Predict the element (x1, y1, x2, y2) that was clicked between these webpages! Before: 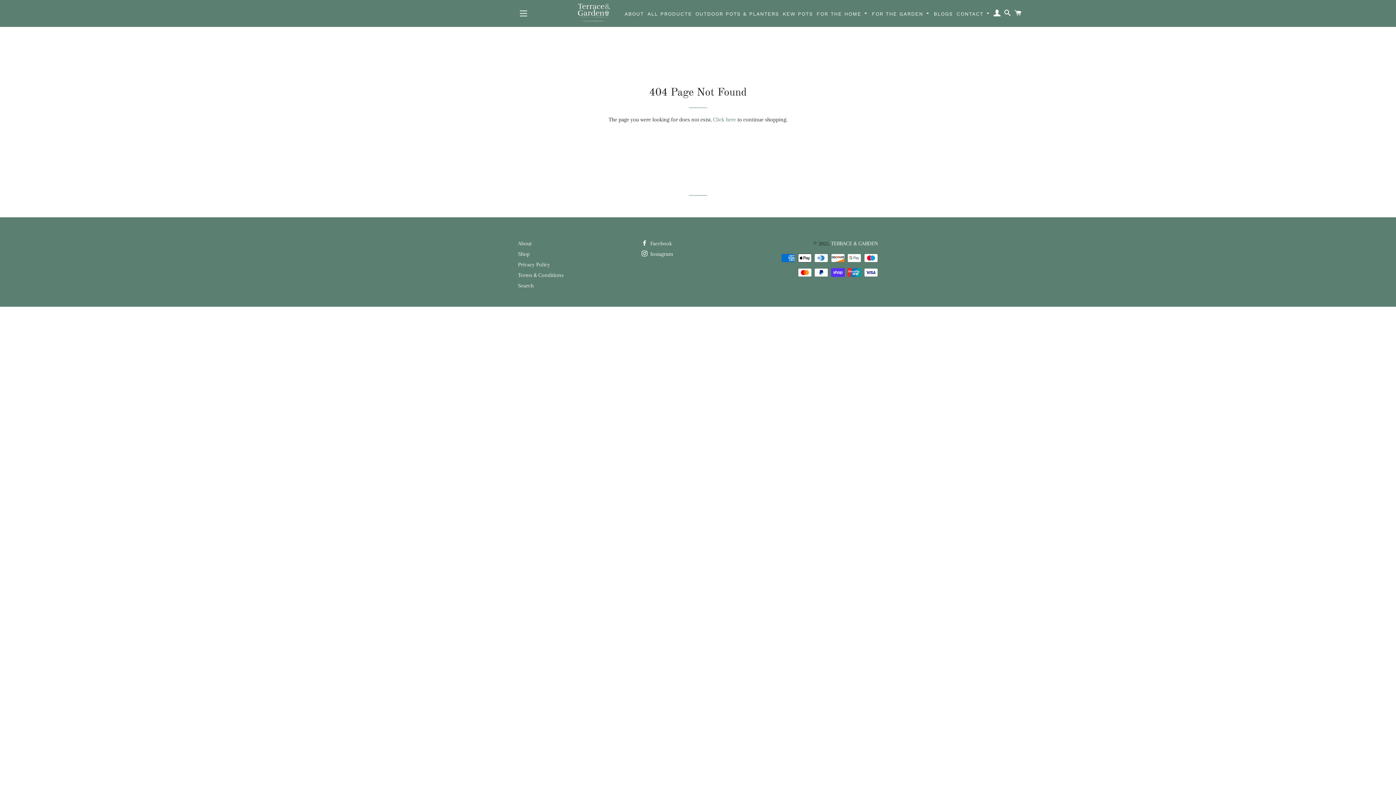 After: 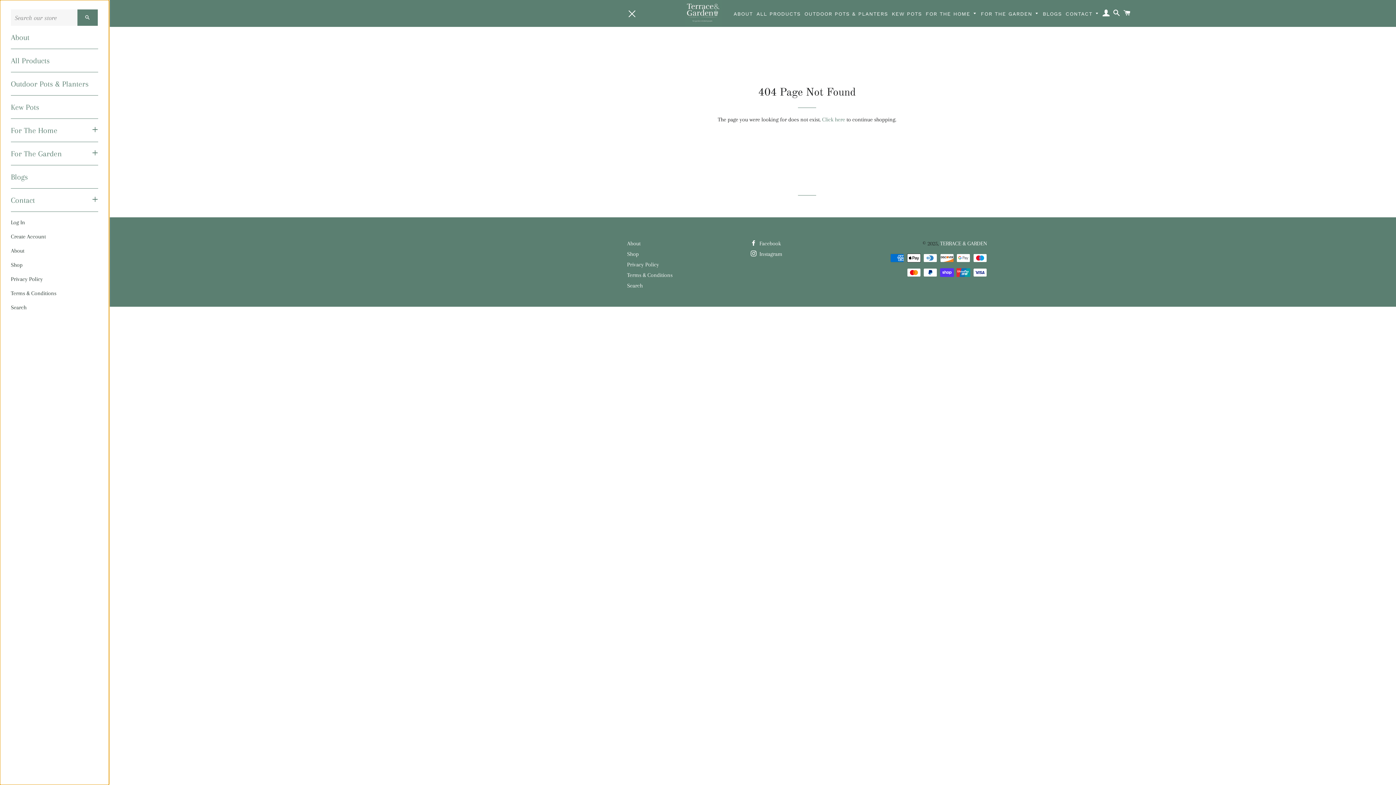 Action: label: SITE NAVIGATION bbox: (514, 4, 532, 22)